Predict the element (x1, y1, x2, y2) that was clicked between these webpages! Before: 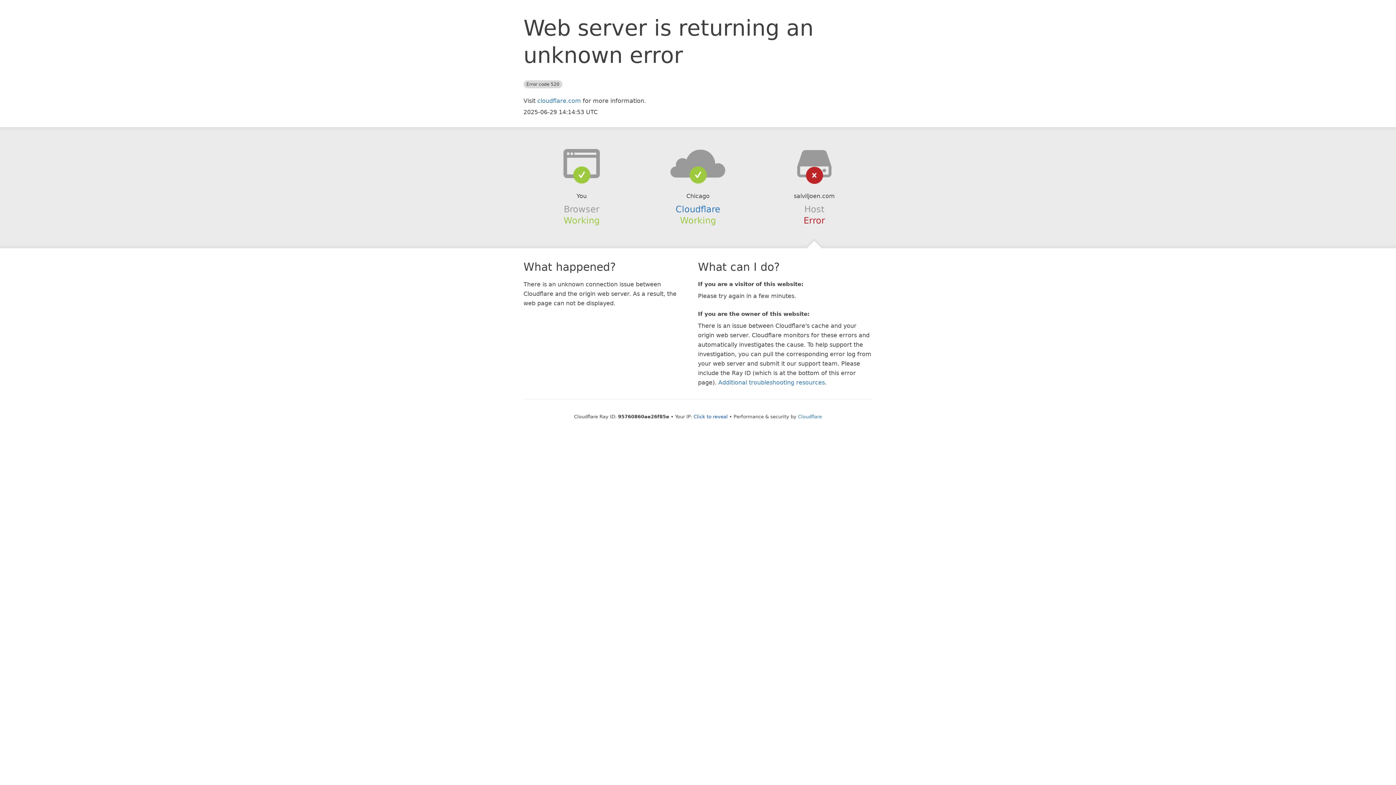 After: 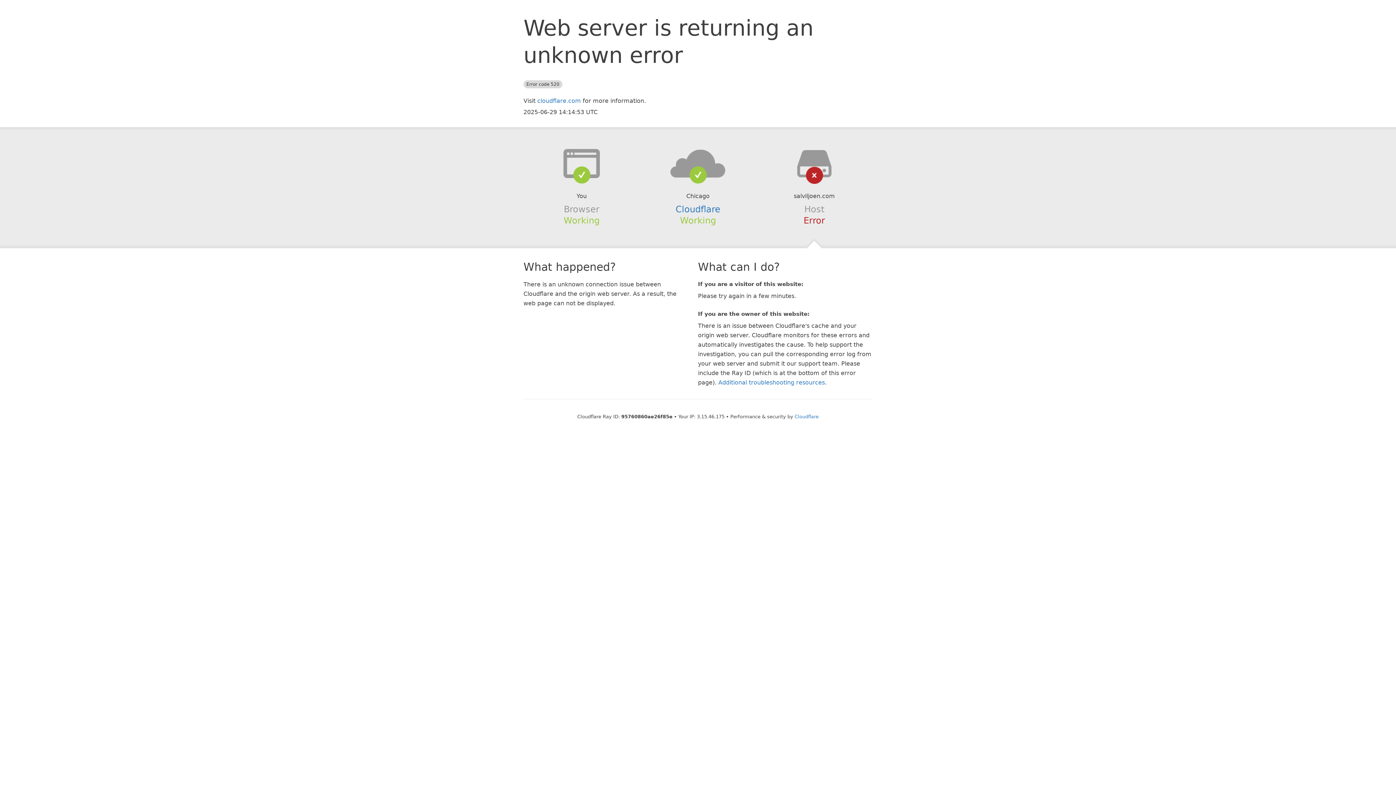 Action: label: Click to reveal bbox: (693, 414, 728, 419)